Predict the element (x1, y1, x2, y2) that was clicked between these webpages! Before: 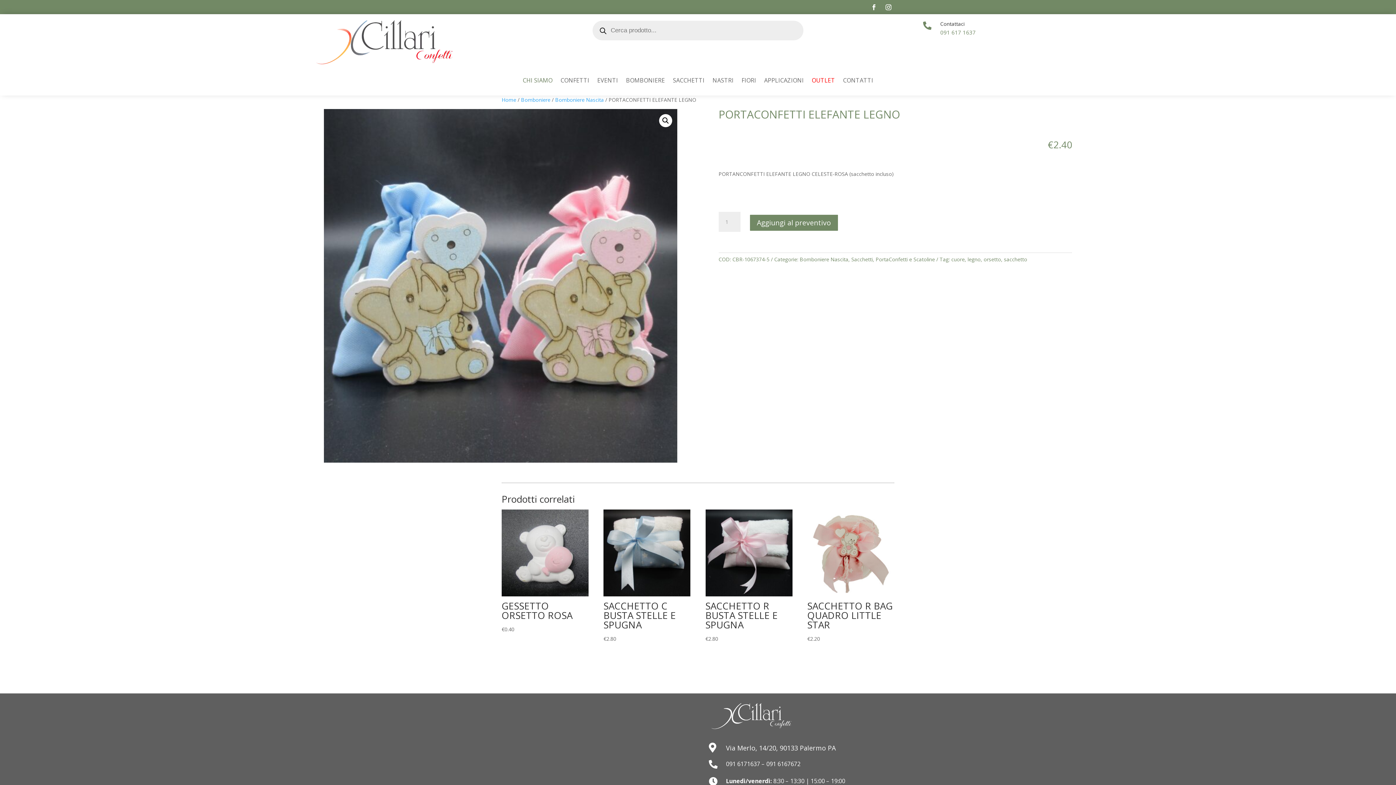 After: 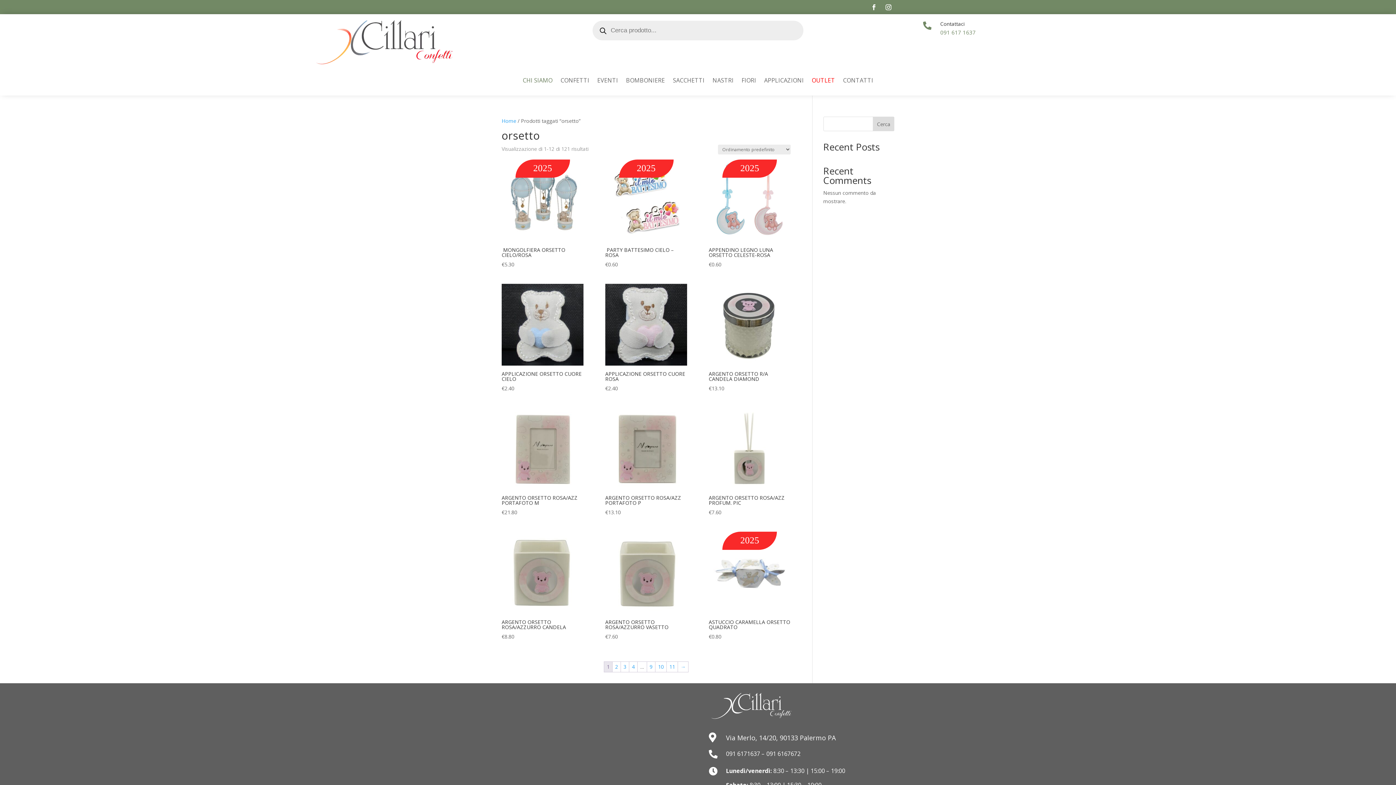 Action: bbox: (983, 255, 1001, 262) label: orsetto